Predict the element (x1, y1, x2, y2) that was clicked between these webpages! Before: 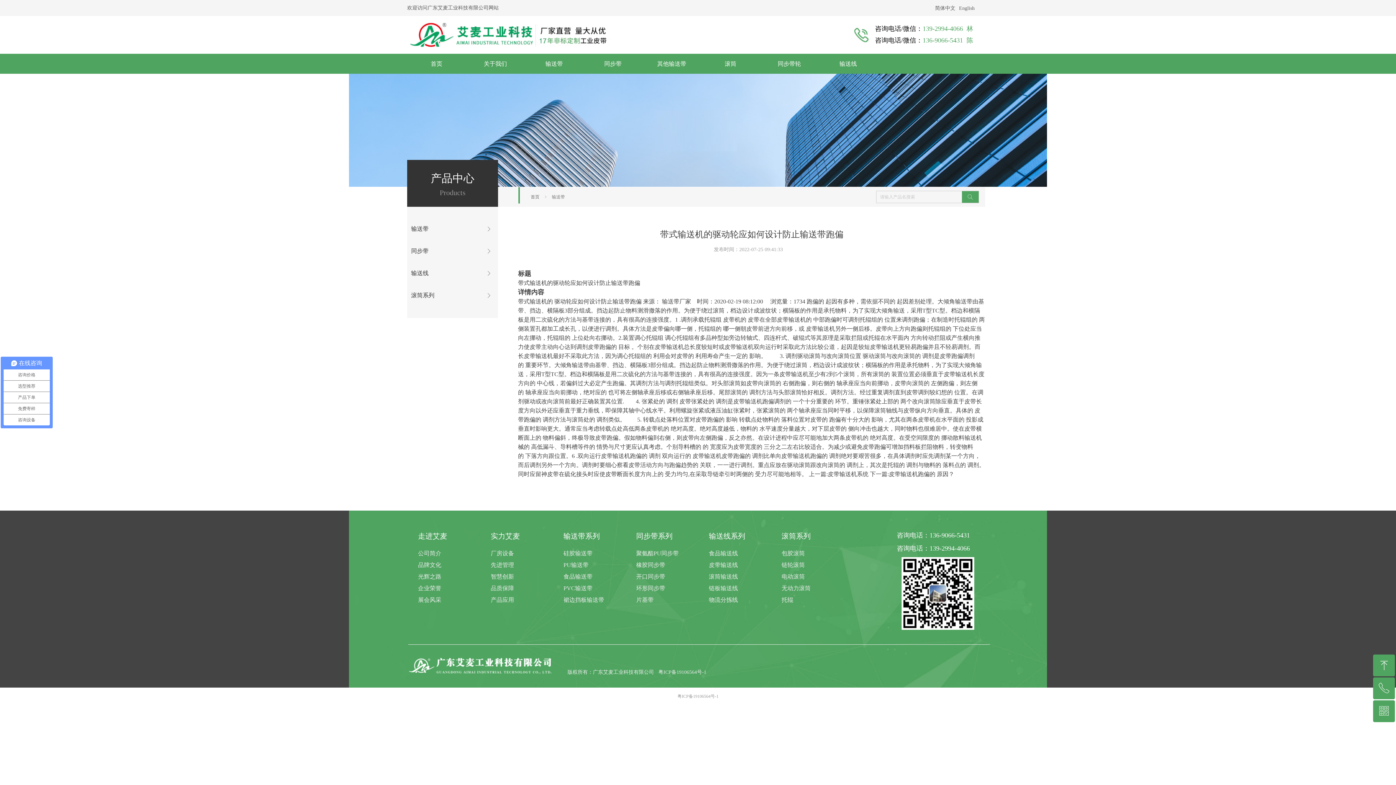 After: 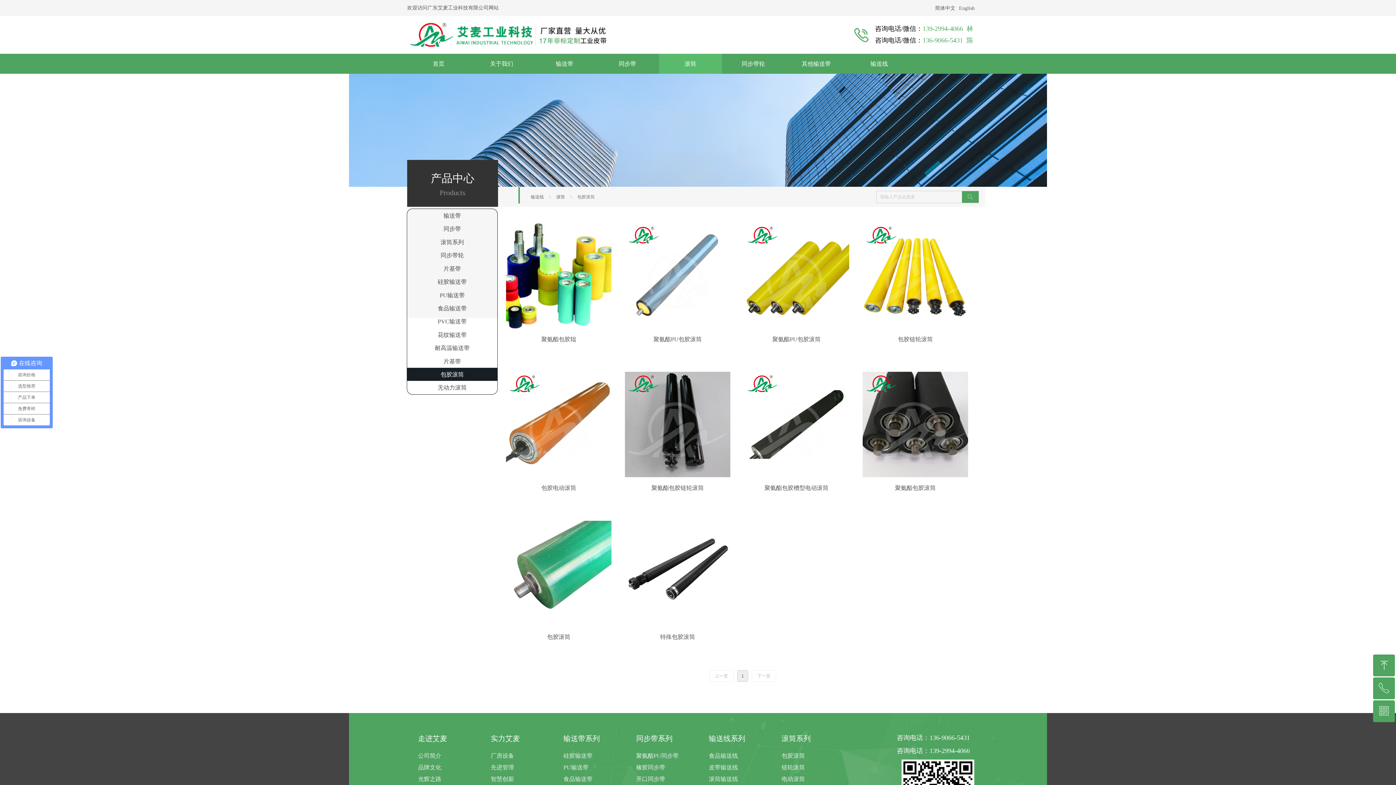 Action: label: 包胶滚筒 bbox: (781, 550, 805, 556)